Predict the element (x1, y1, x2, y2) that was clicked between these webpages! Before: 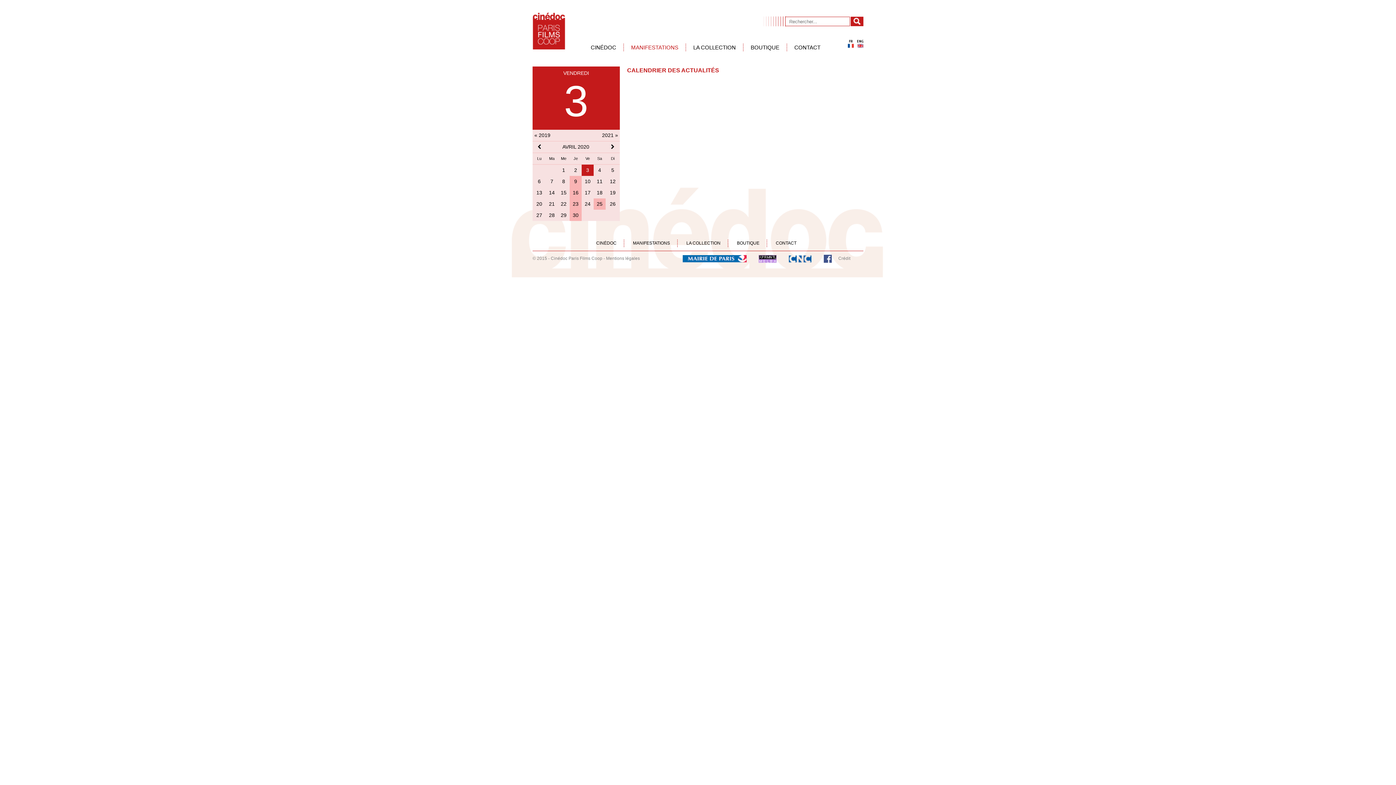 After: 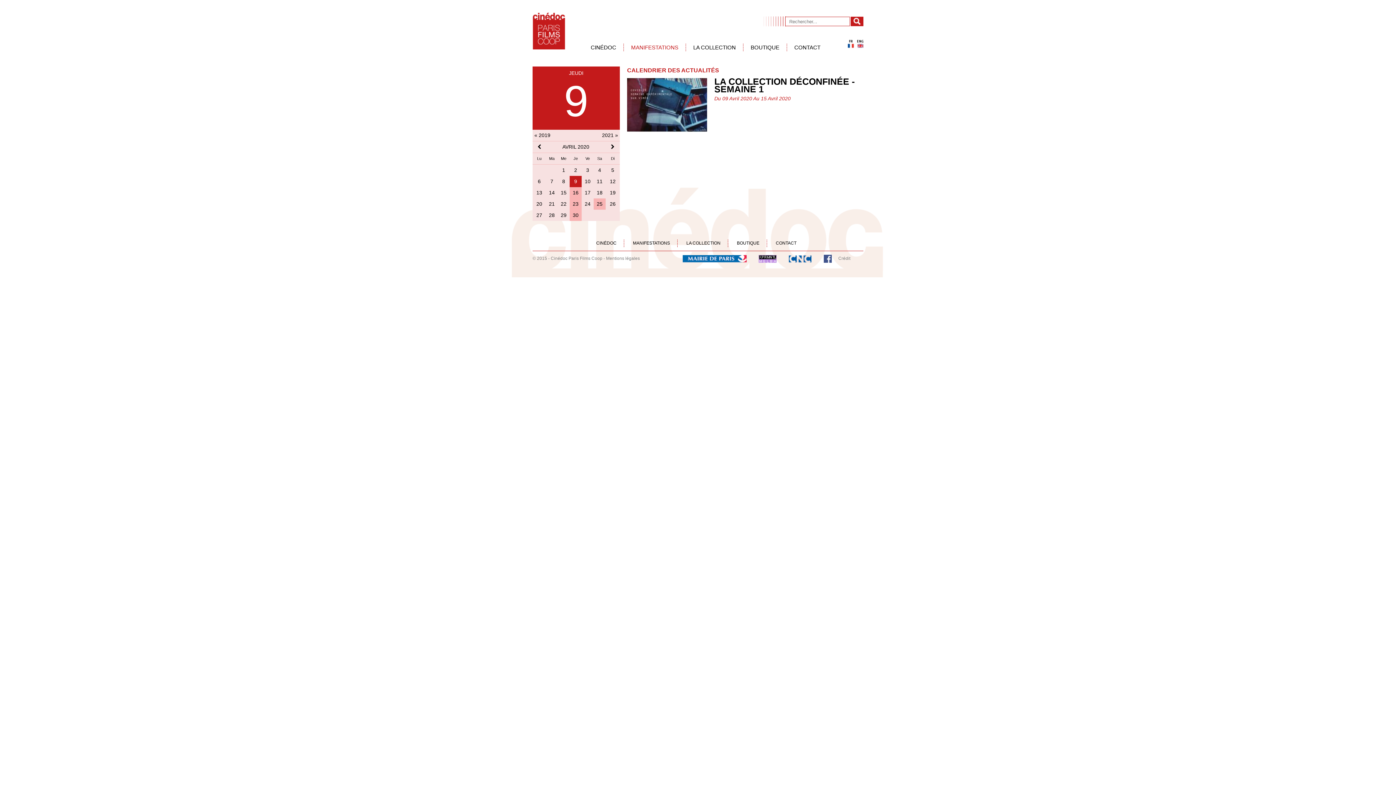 Action: bbox: (574, 178, 577, 184) label: 9